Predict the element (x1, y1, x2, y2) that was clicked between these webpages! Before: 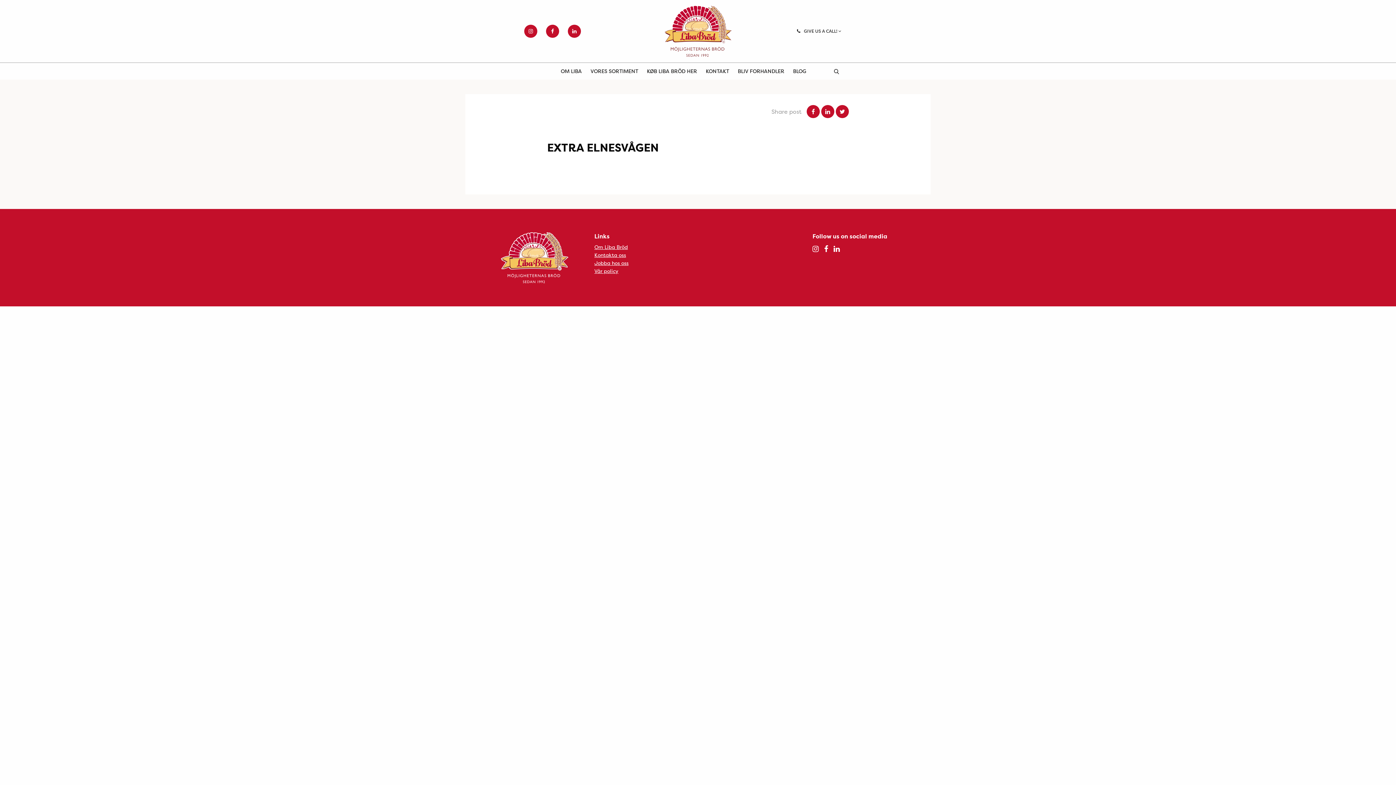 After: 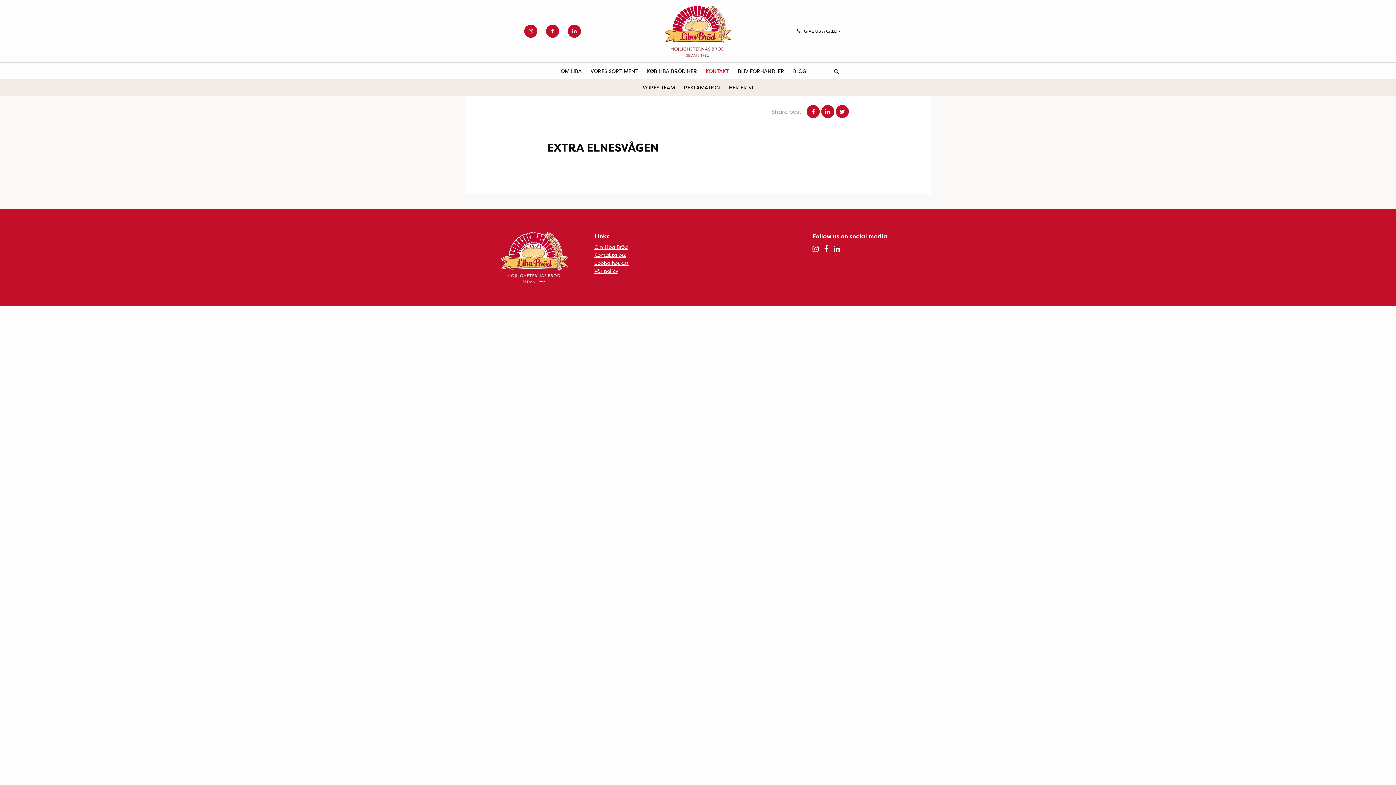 Action: label: KONTAKT bbox: (706, 62, 729, 79)